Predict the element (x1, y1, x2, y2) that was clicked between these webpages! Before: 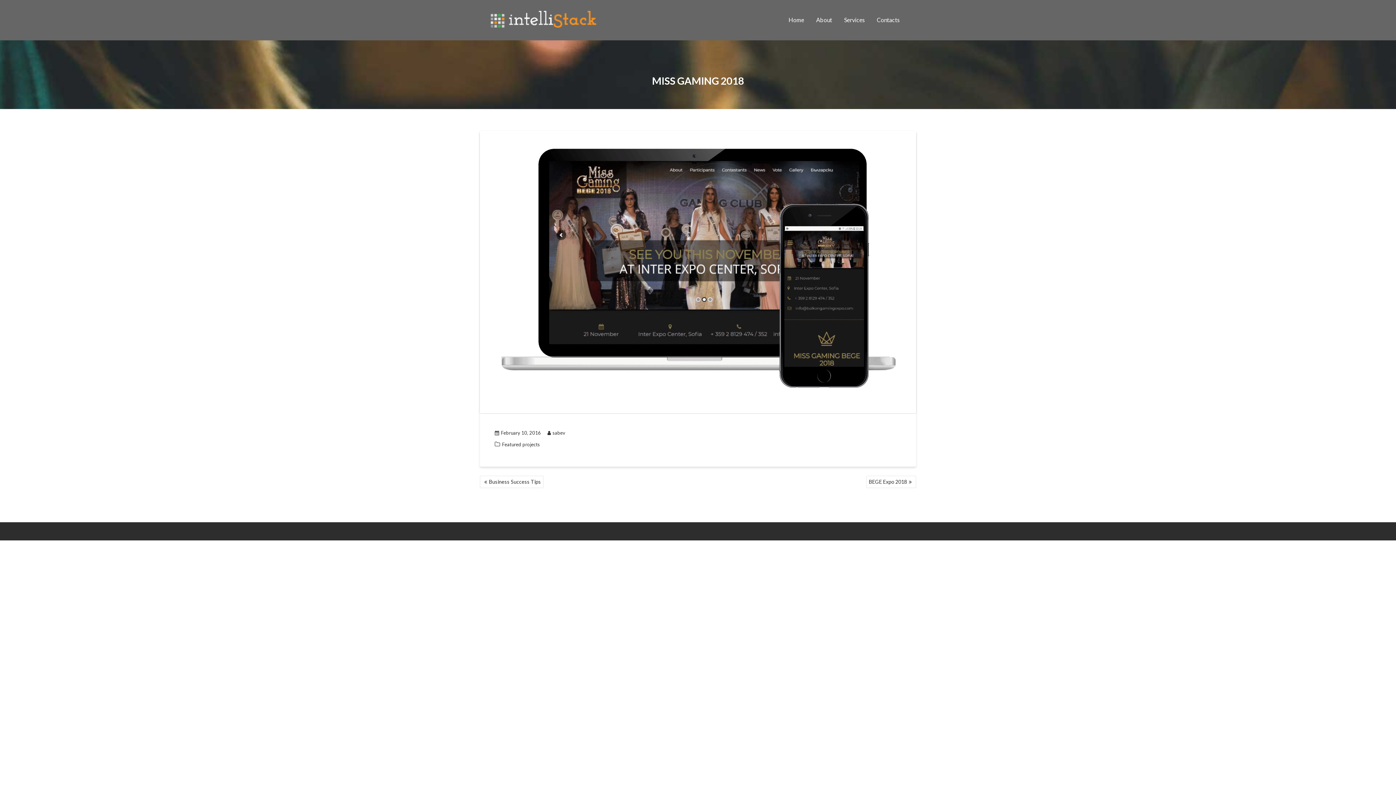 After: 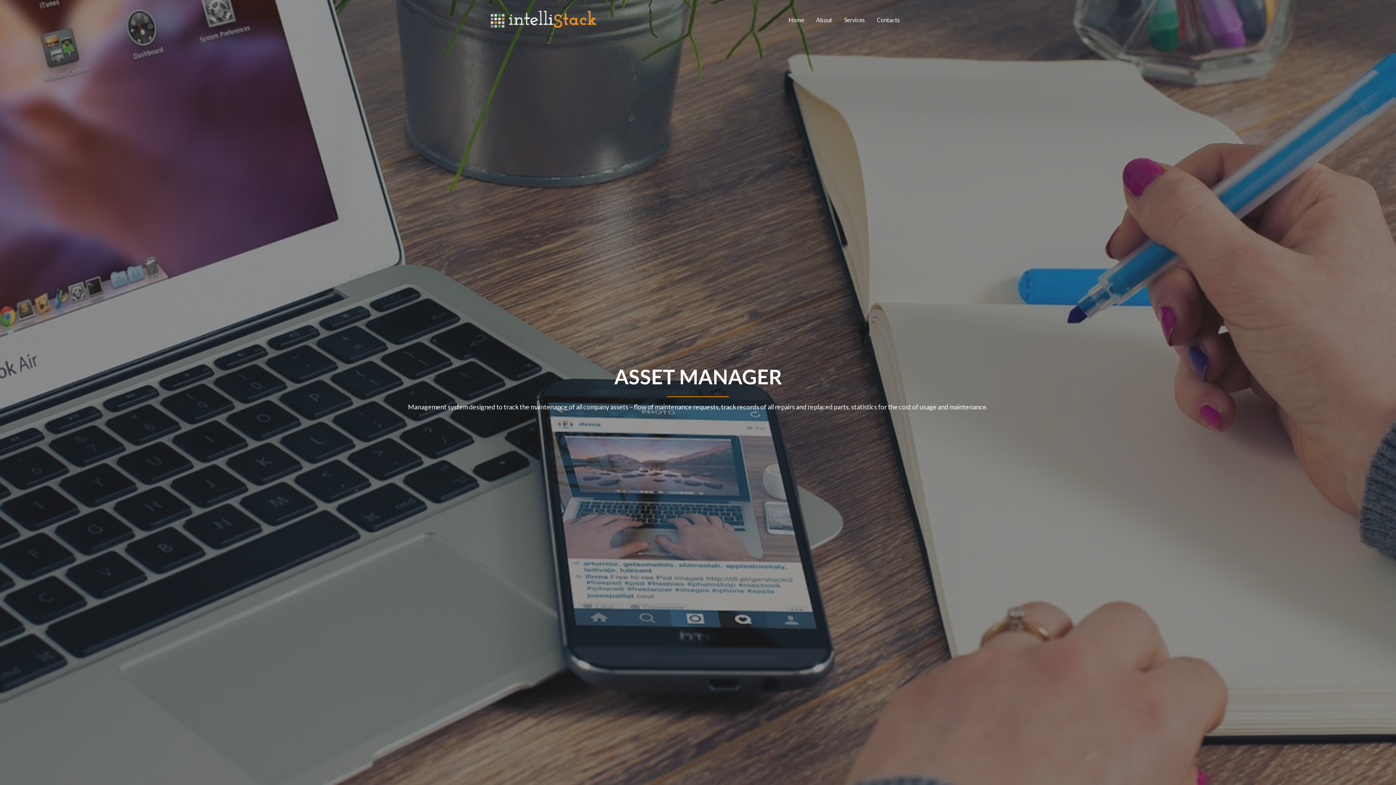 Action: bbox: (490, 14, 596, 21)